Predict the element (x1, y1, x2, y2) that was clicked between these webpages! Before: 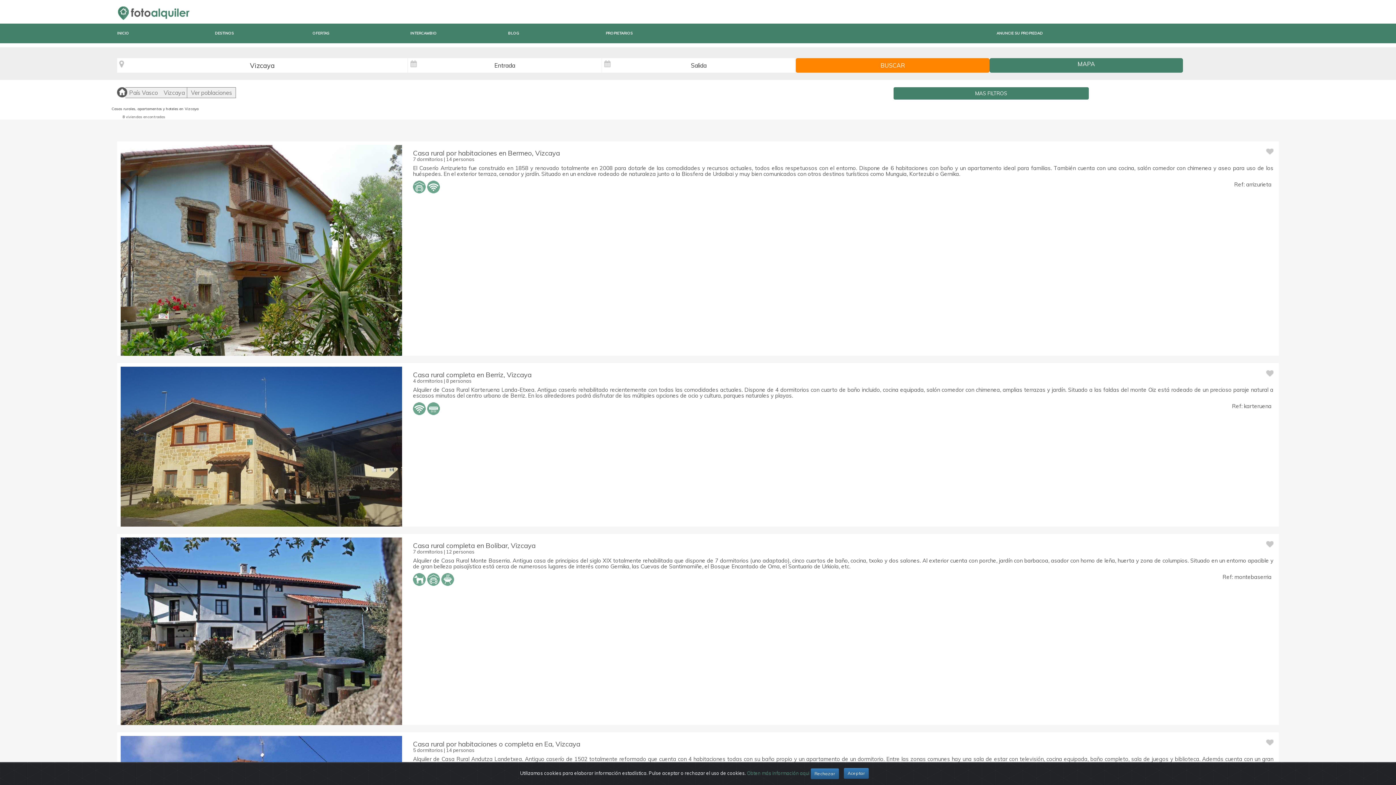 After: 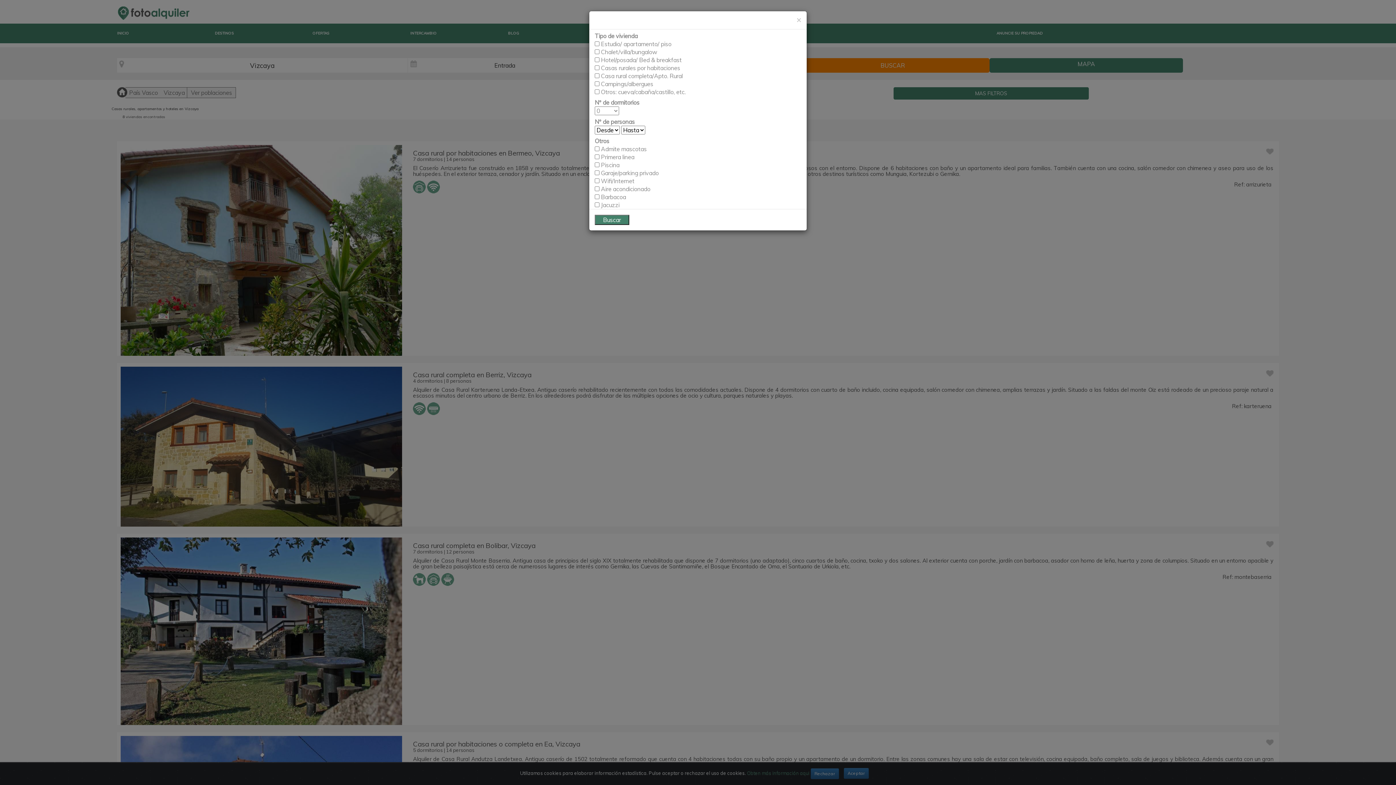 Action: label: MAS FILTROS bbox: (893, 87, 1089, 99)